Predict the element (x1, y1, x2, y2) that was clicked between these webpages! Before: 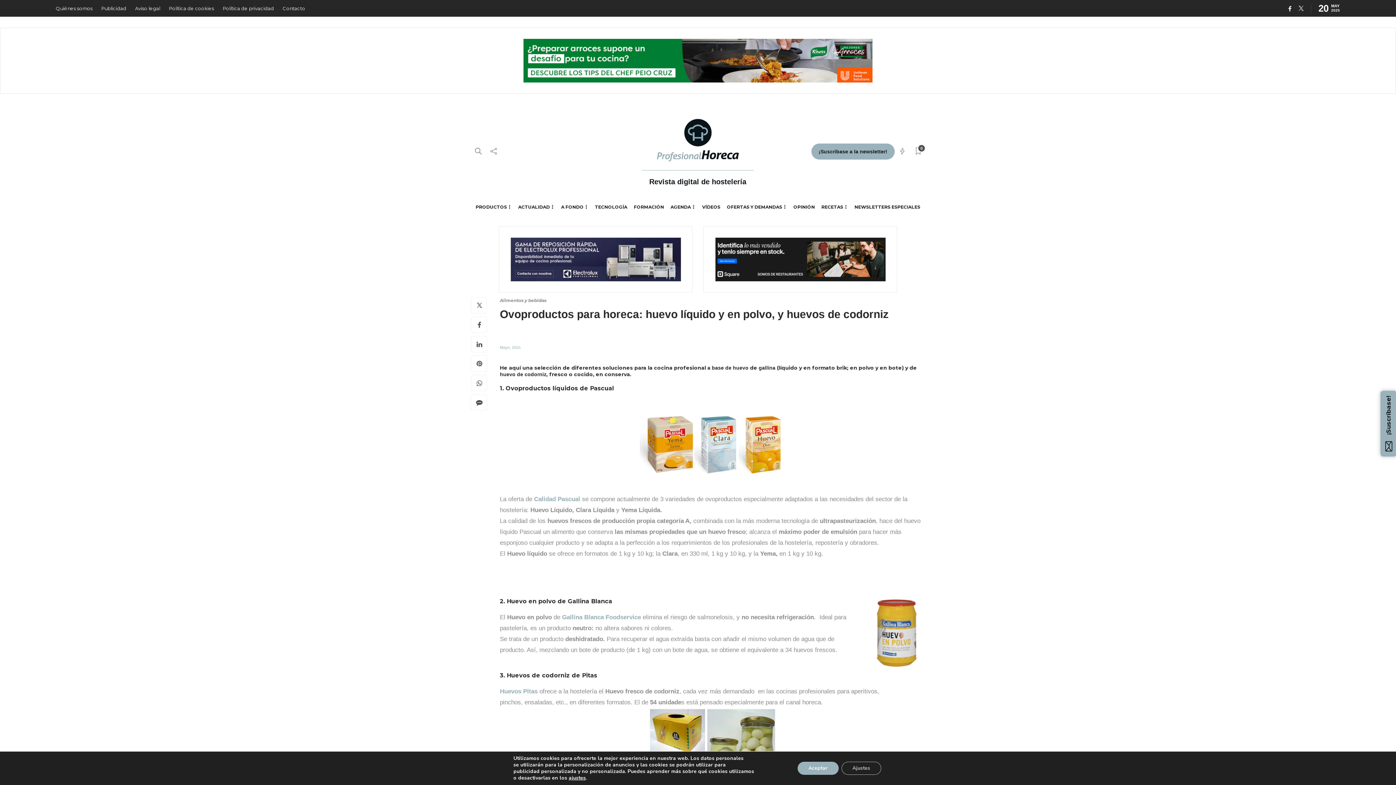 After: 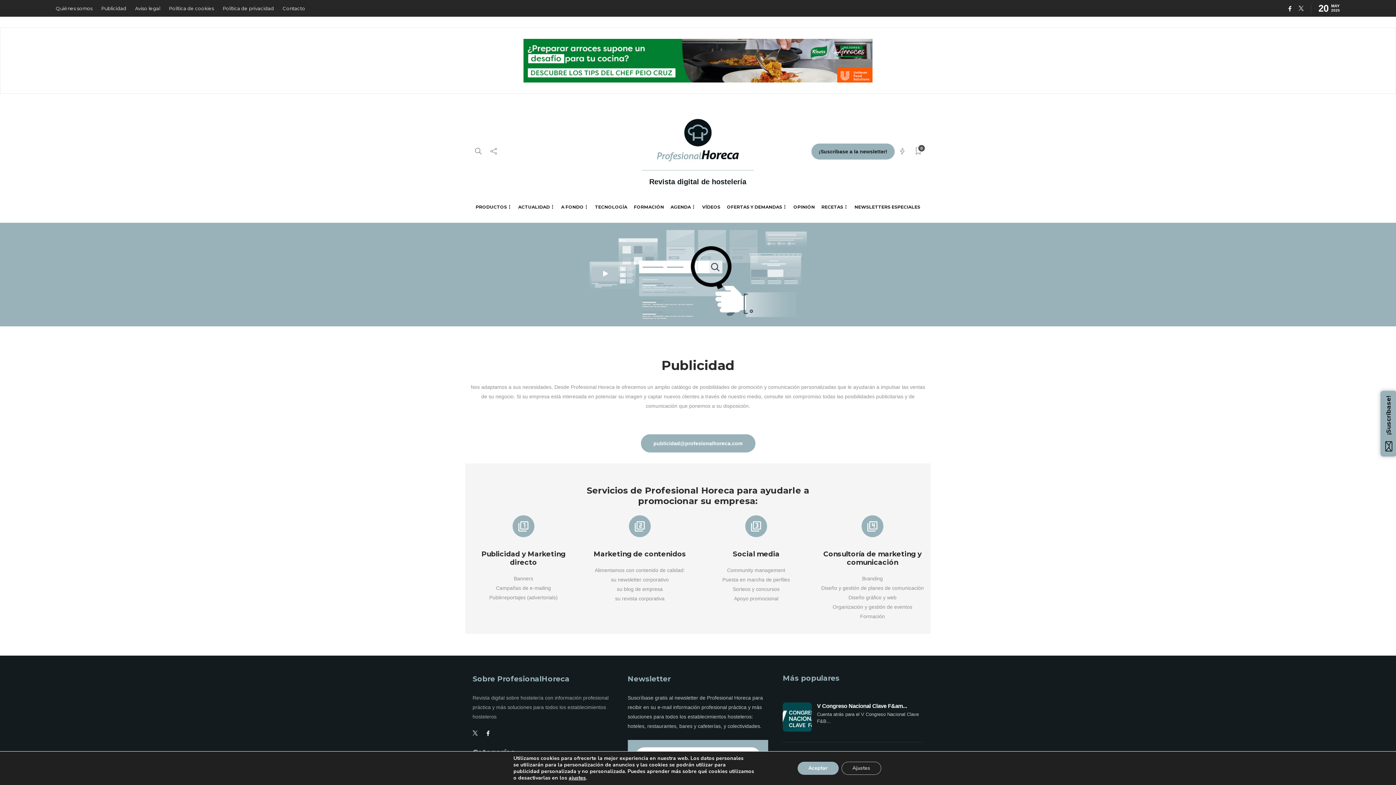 Action: label: Publicidad bbox: (101, 1, 126, 15)